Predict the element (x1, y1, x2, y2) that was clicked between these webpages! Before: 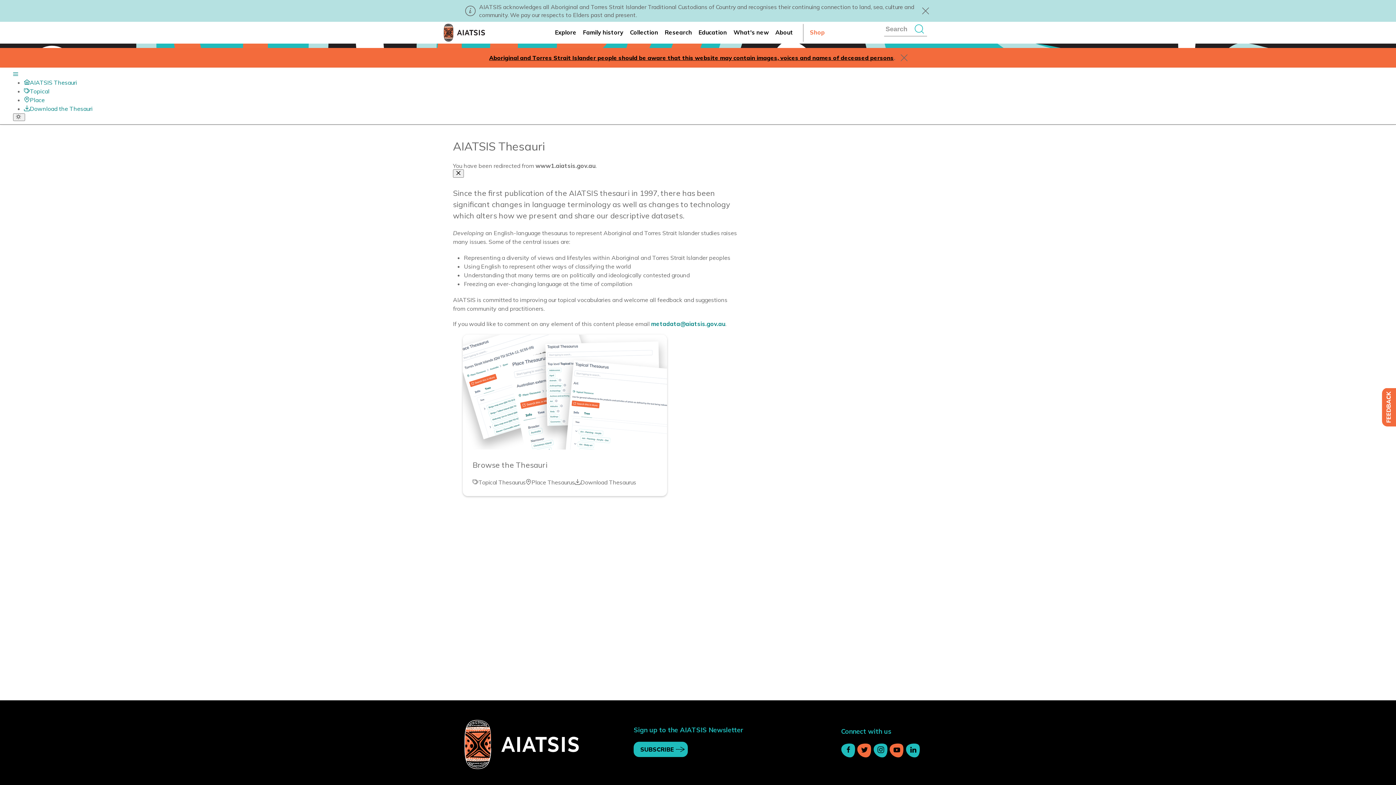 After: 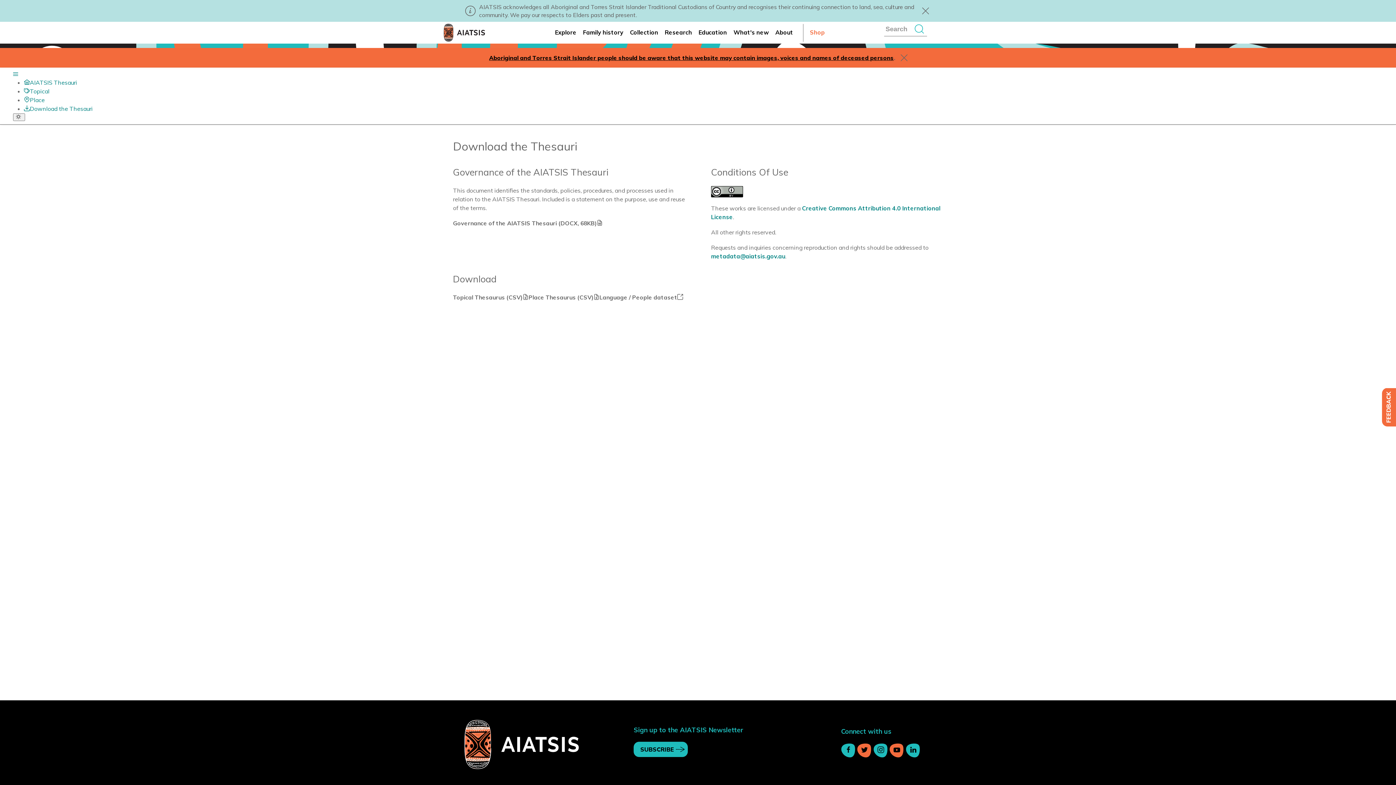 Action: label: Download Thesaurus bbox: (574, 478, 636, 486)